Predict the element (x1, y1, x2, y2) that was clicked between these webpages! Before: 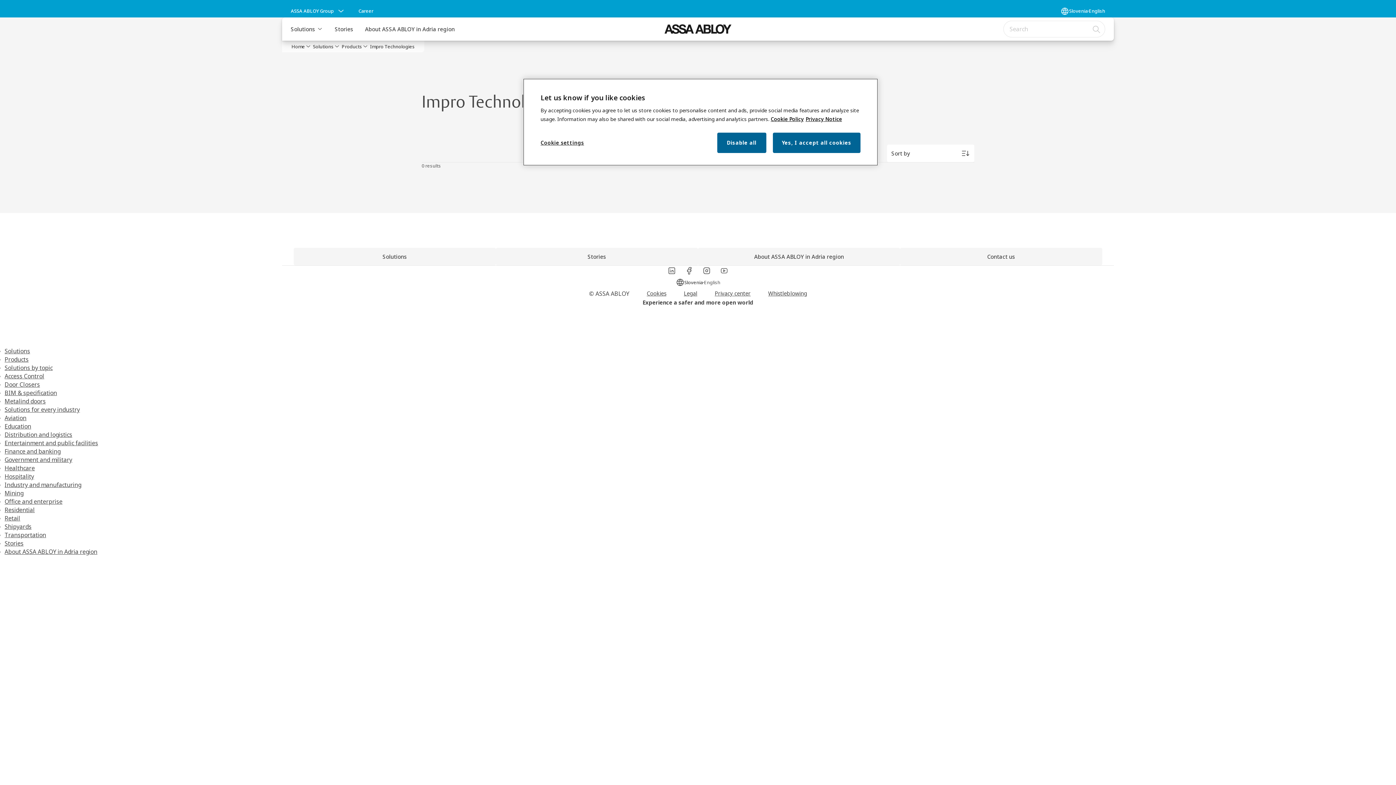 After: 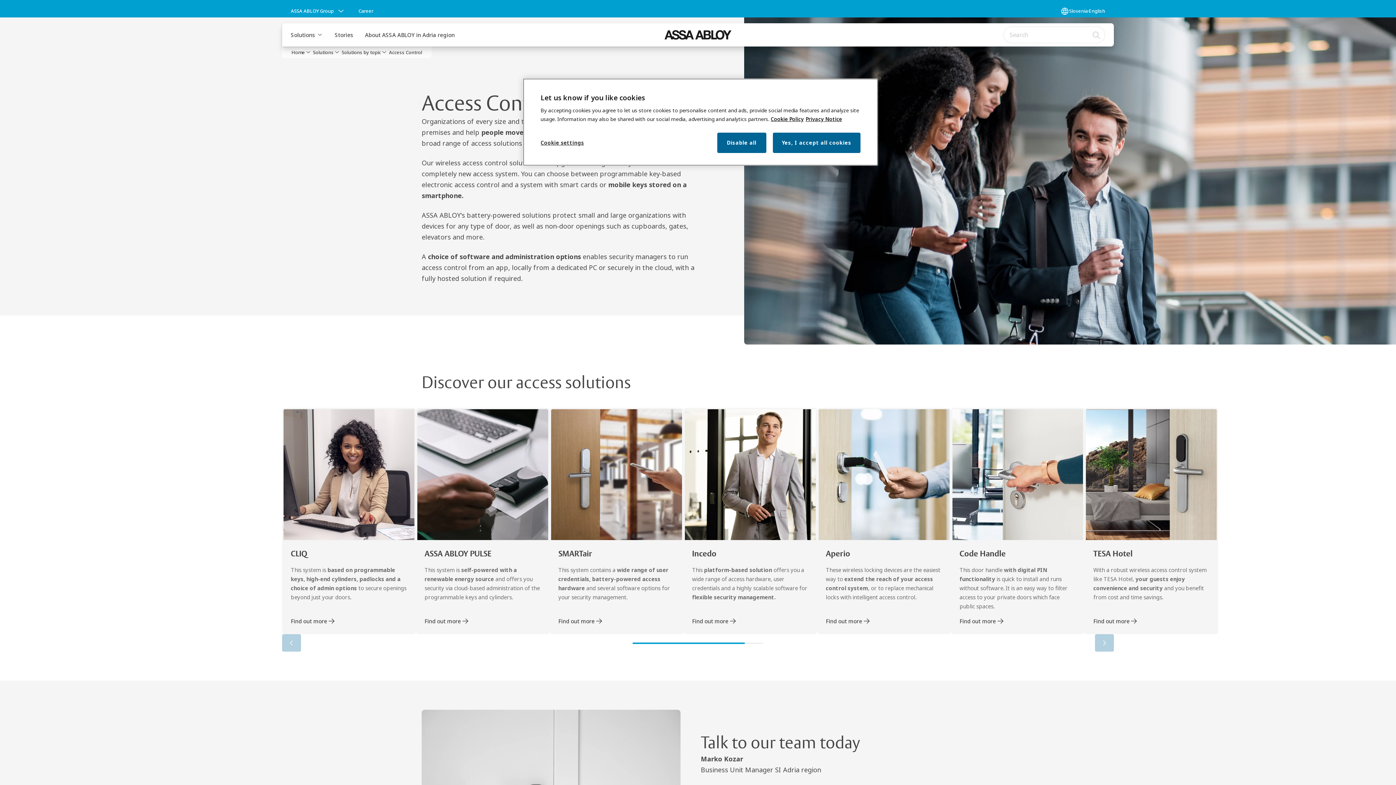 Action: bbox: (4, 372, 44, 380) label: Access Control